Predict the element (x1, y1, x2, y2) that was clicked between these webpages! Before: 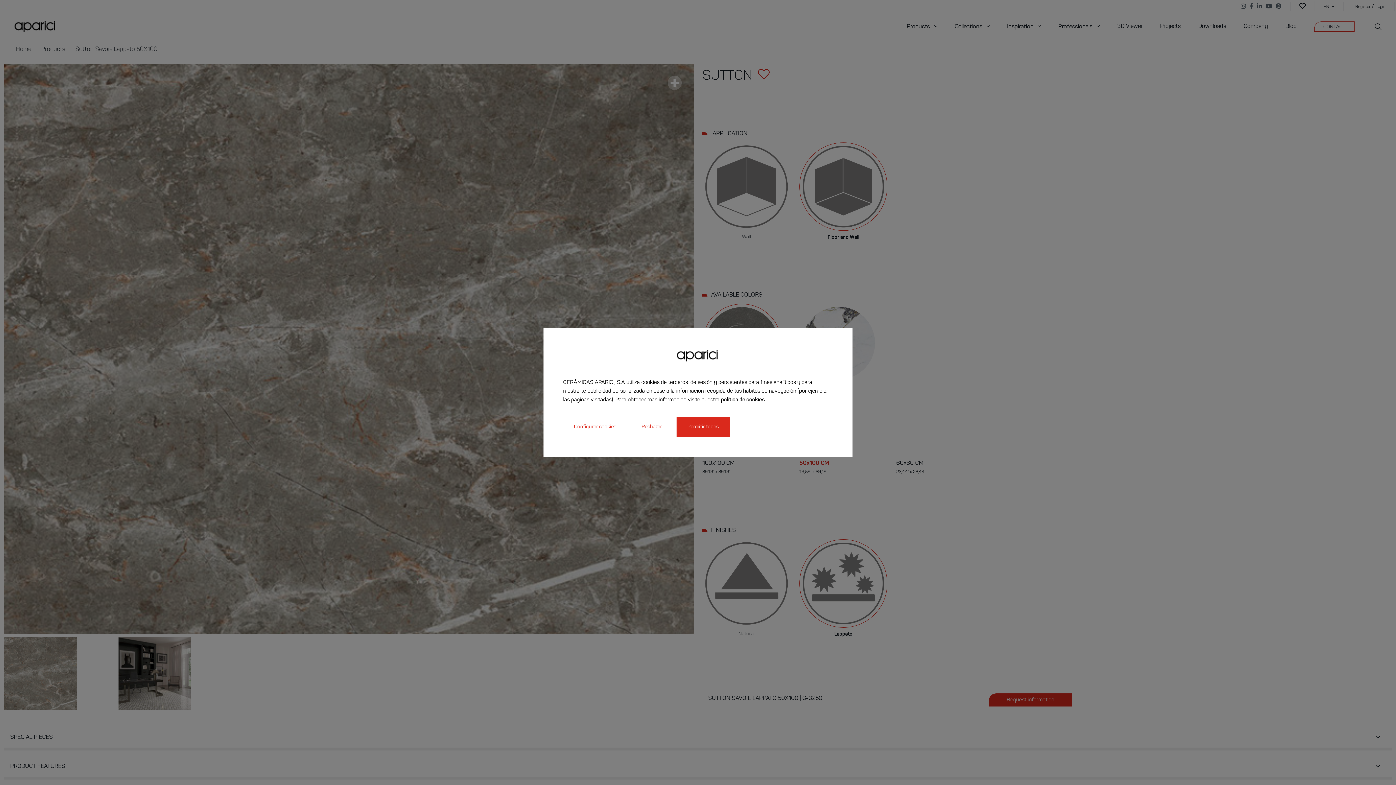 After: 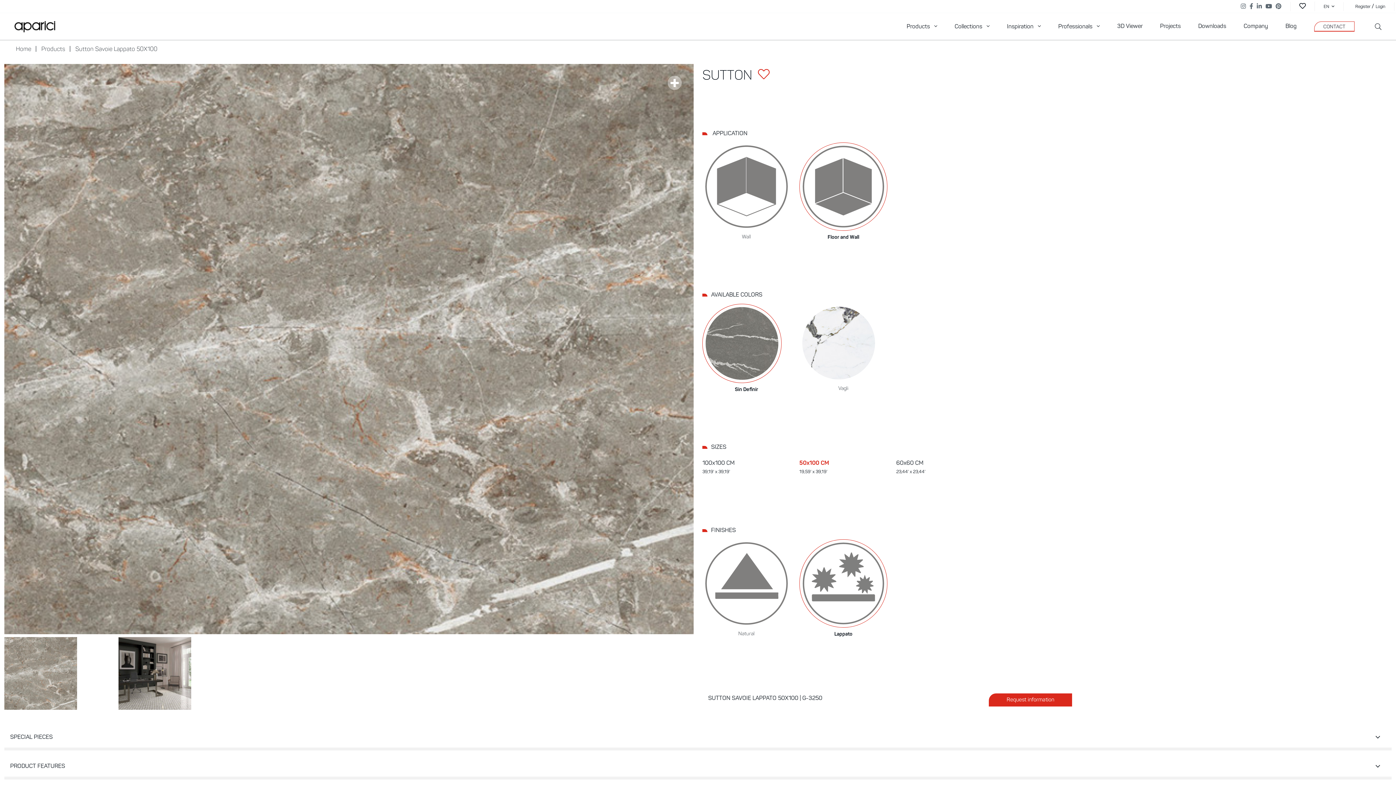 Action: bbox: (676, 417, 729, 437) label: Permitir todas